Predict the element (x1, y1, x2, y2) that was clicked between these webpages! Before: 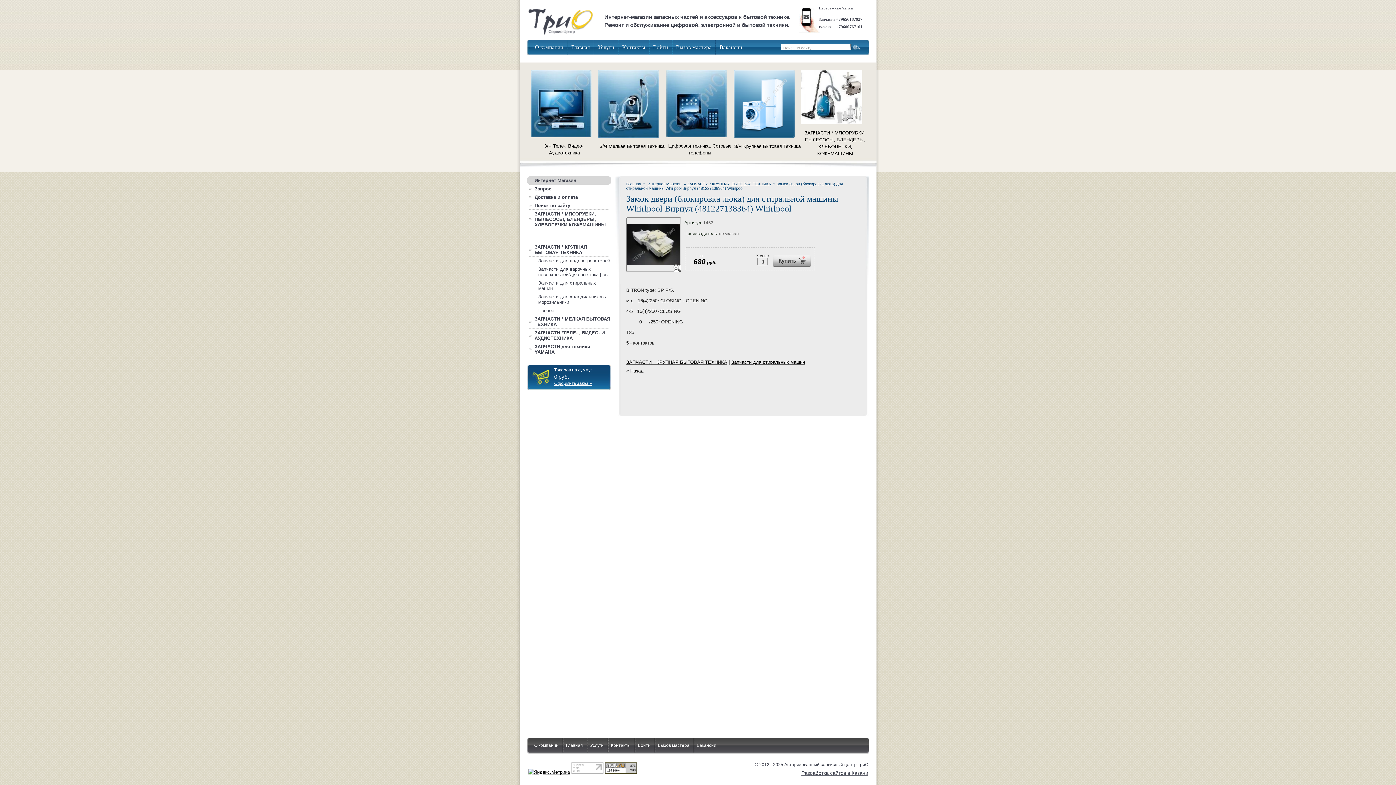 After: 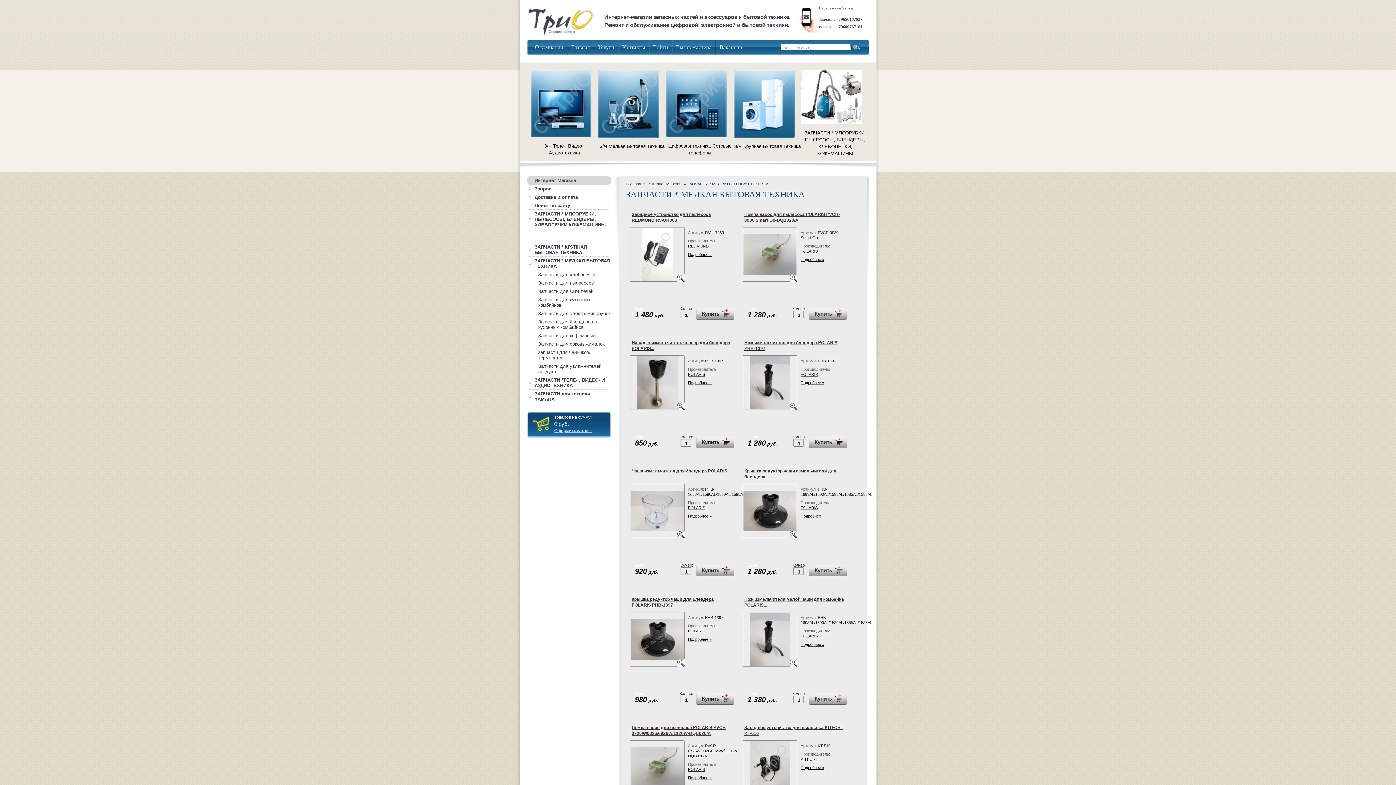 Action: bbox: (598, 137, 666, 149) label: З/Ч Мелкая Бытовая Техника